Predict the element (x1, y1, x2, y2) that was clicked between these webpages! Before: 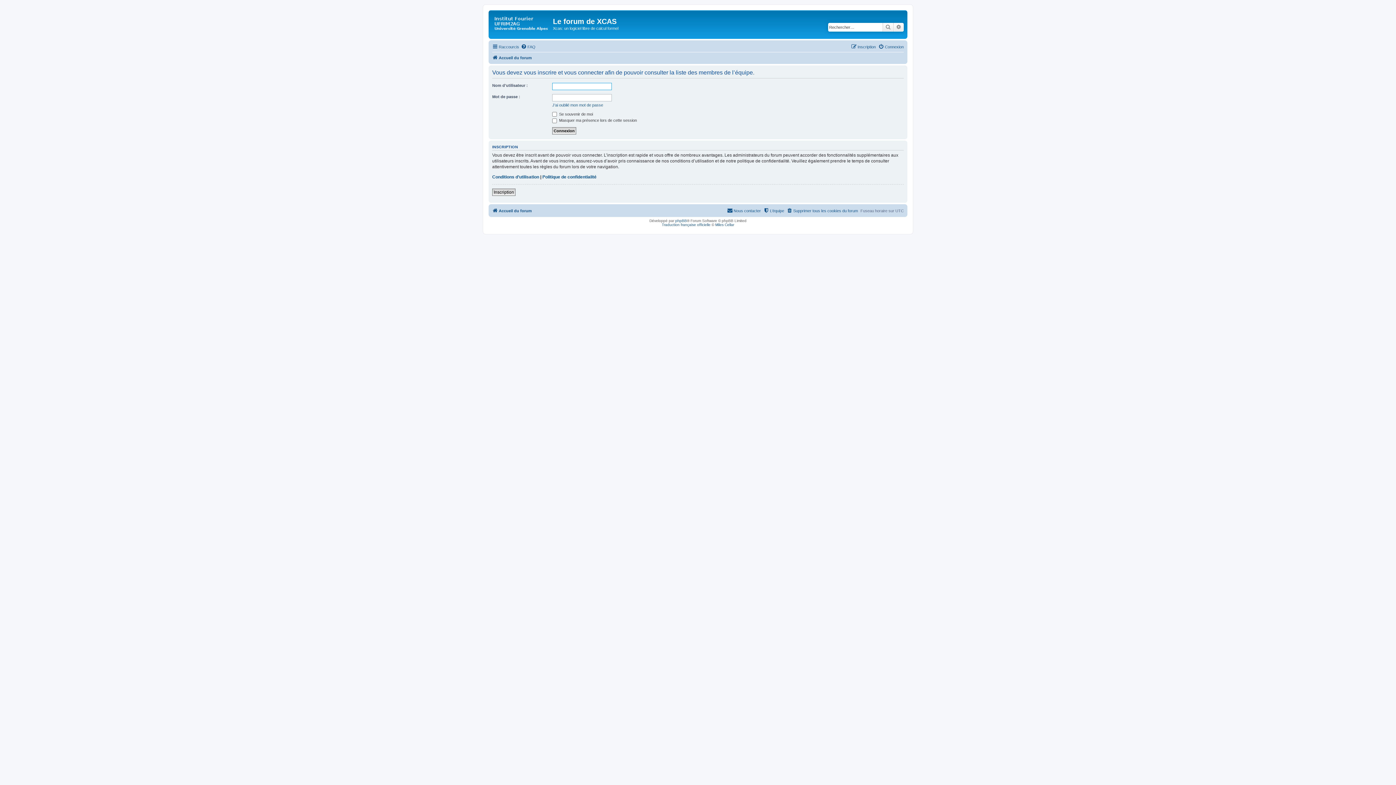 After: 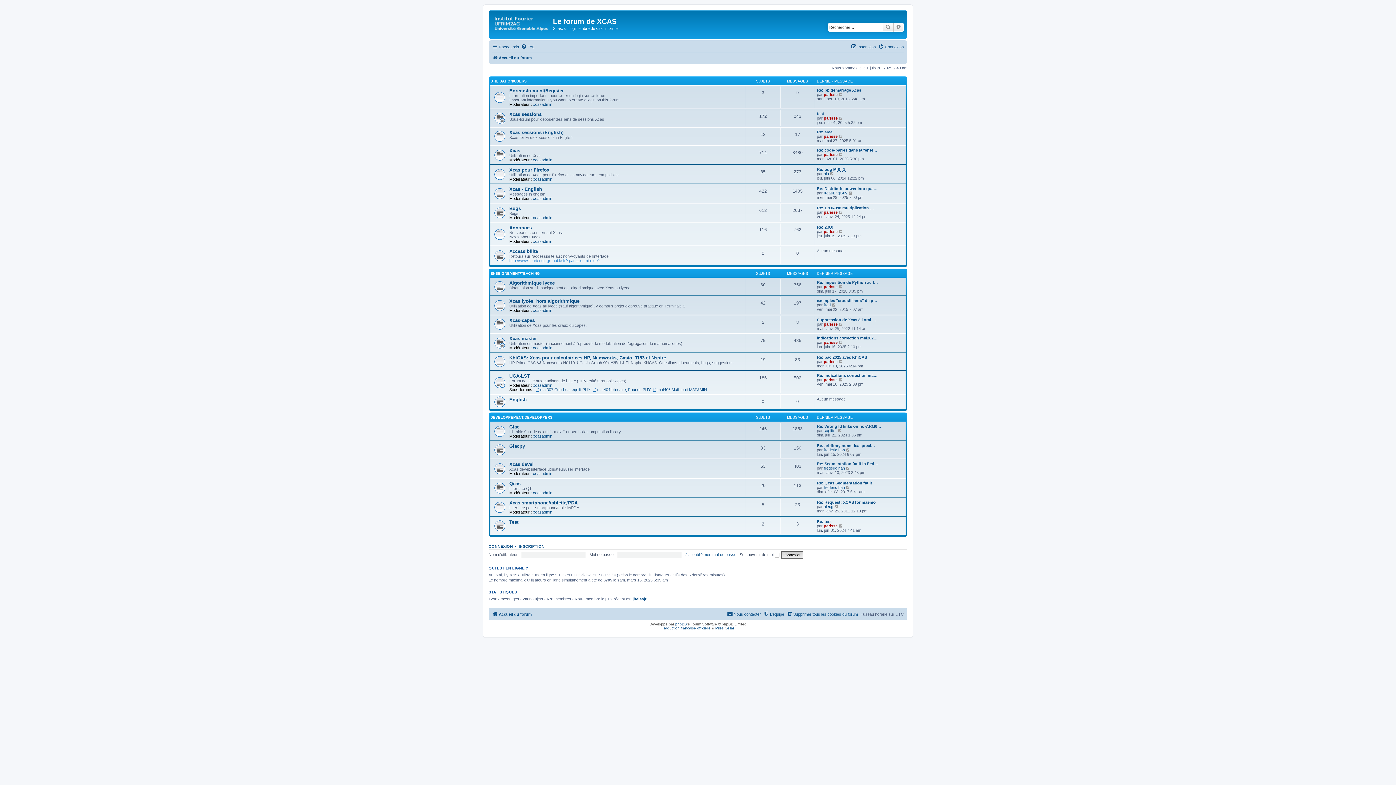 Action: label: Accueil du forum bbox: (492, 206, 532, 215)